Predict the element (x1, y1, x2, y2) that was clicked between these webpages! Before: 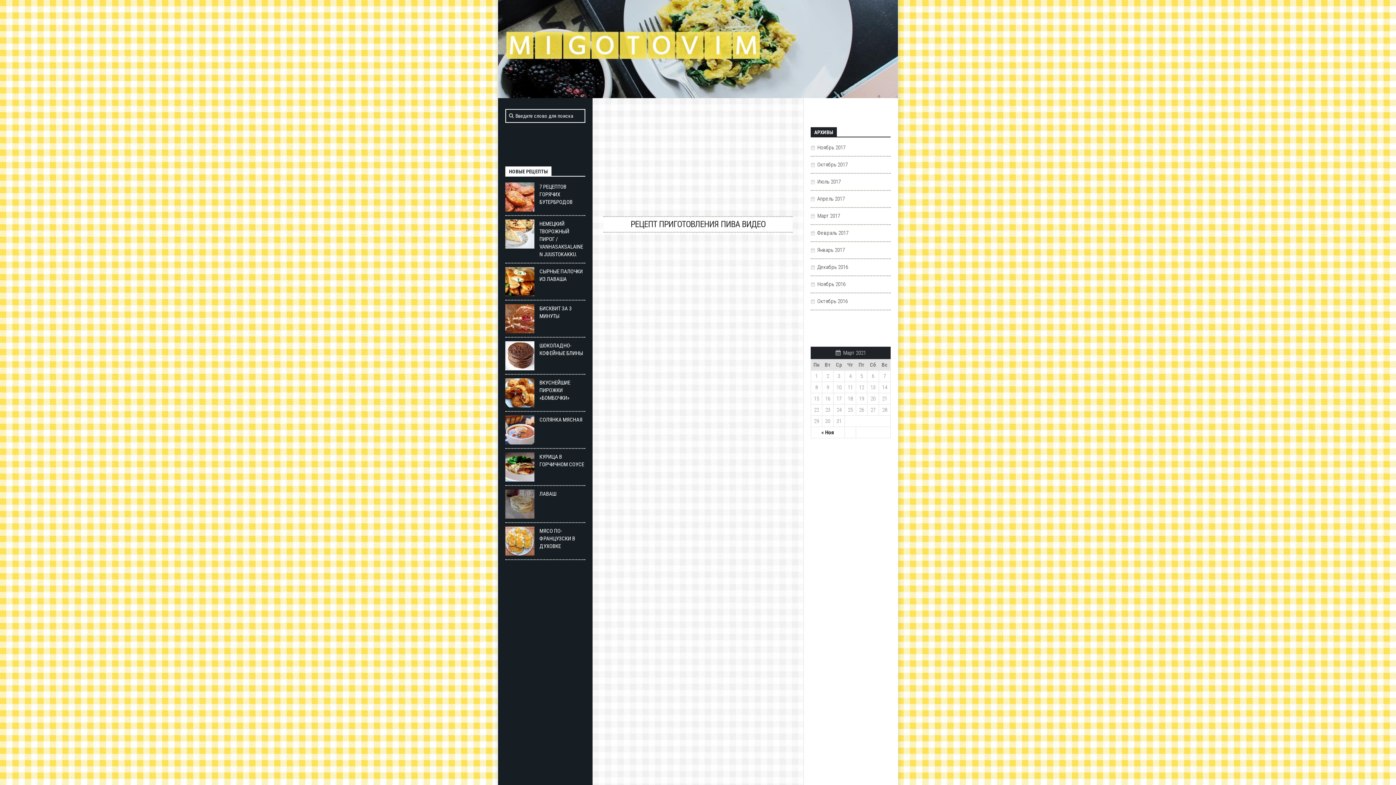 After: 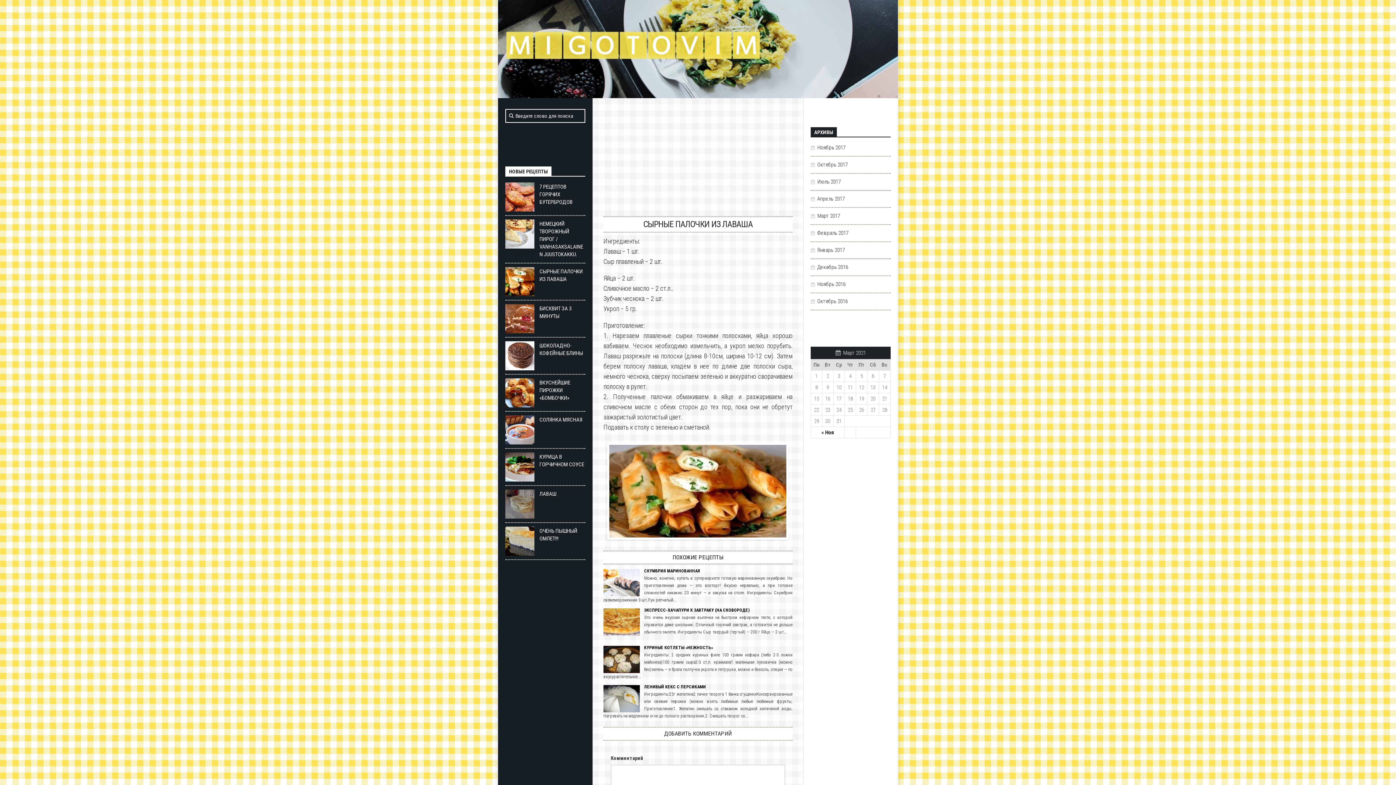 Action: bbox: (505, 267, 534, 296)